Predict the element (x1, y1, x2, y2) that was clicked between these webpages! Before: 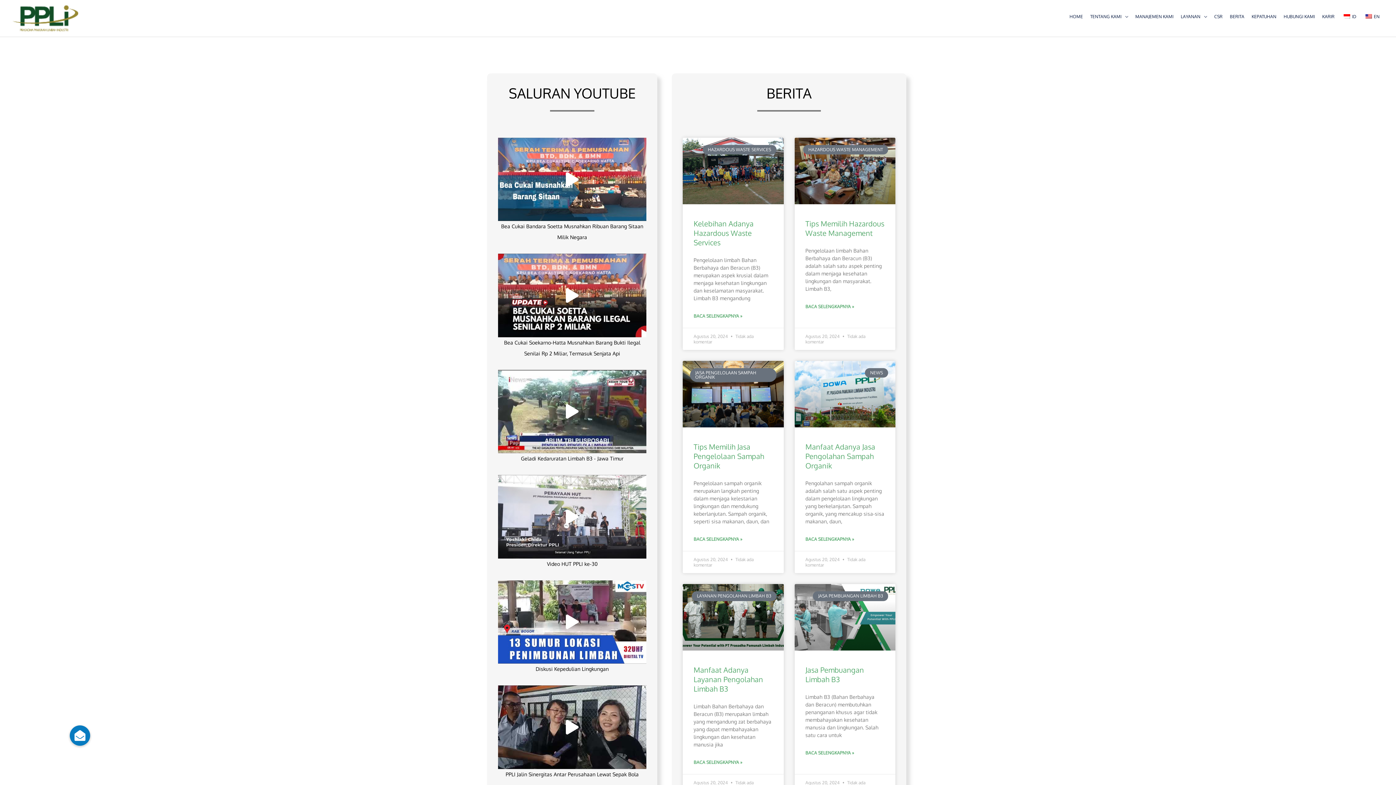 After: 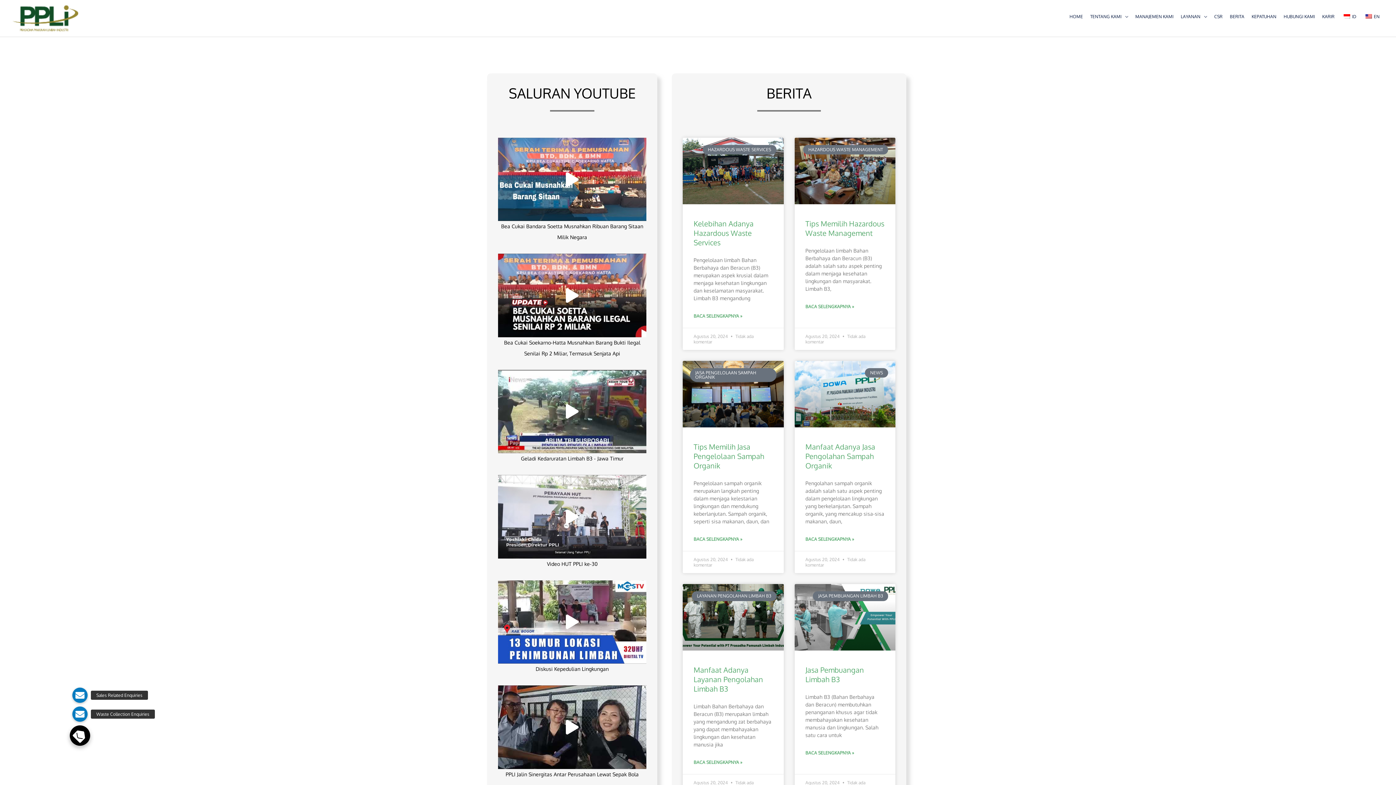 Action: label: Menu button bbox: (69, 725, 90, 746)